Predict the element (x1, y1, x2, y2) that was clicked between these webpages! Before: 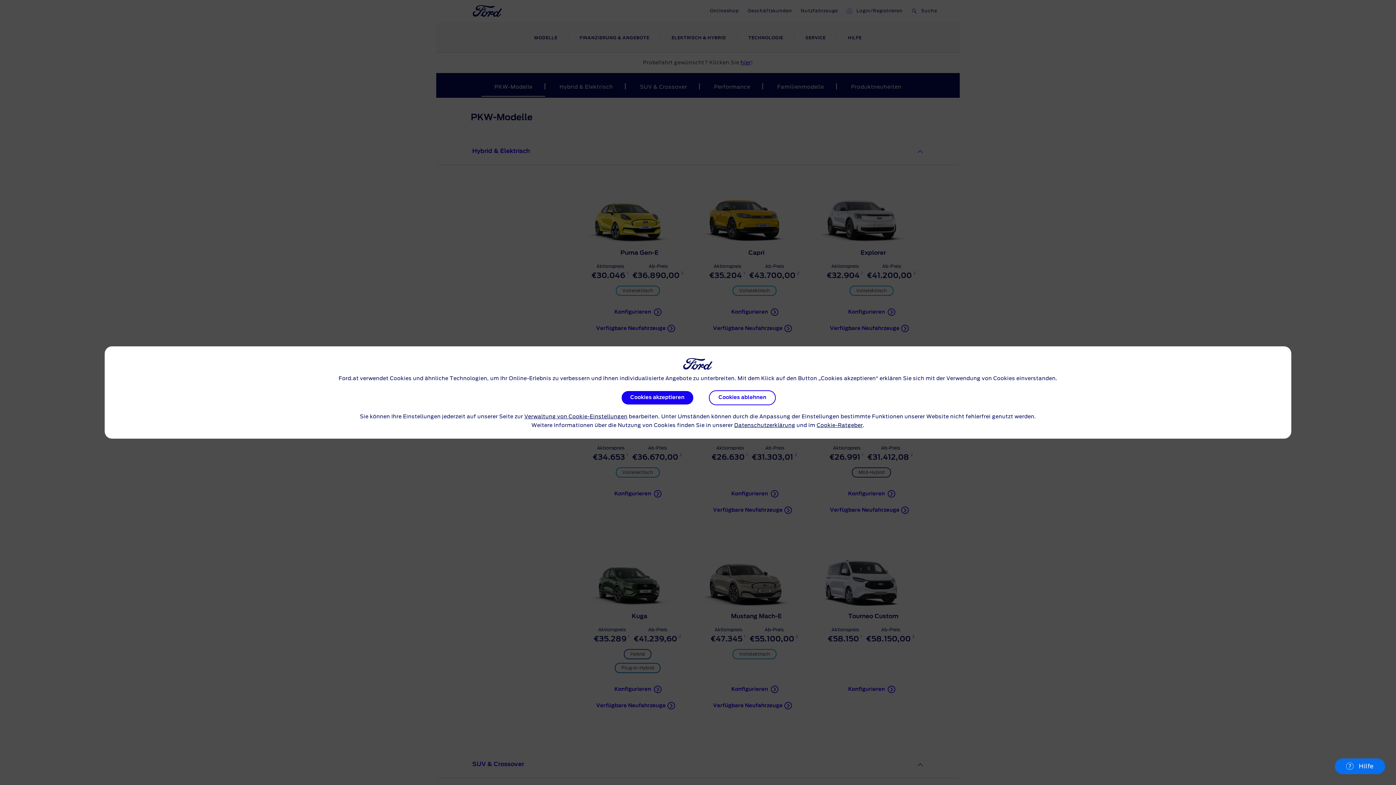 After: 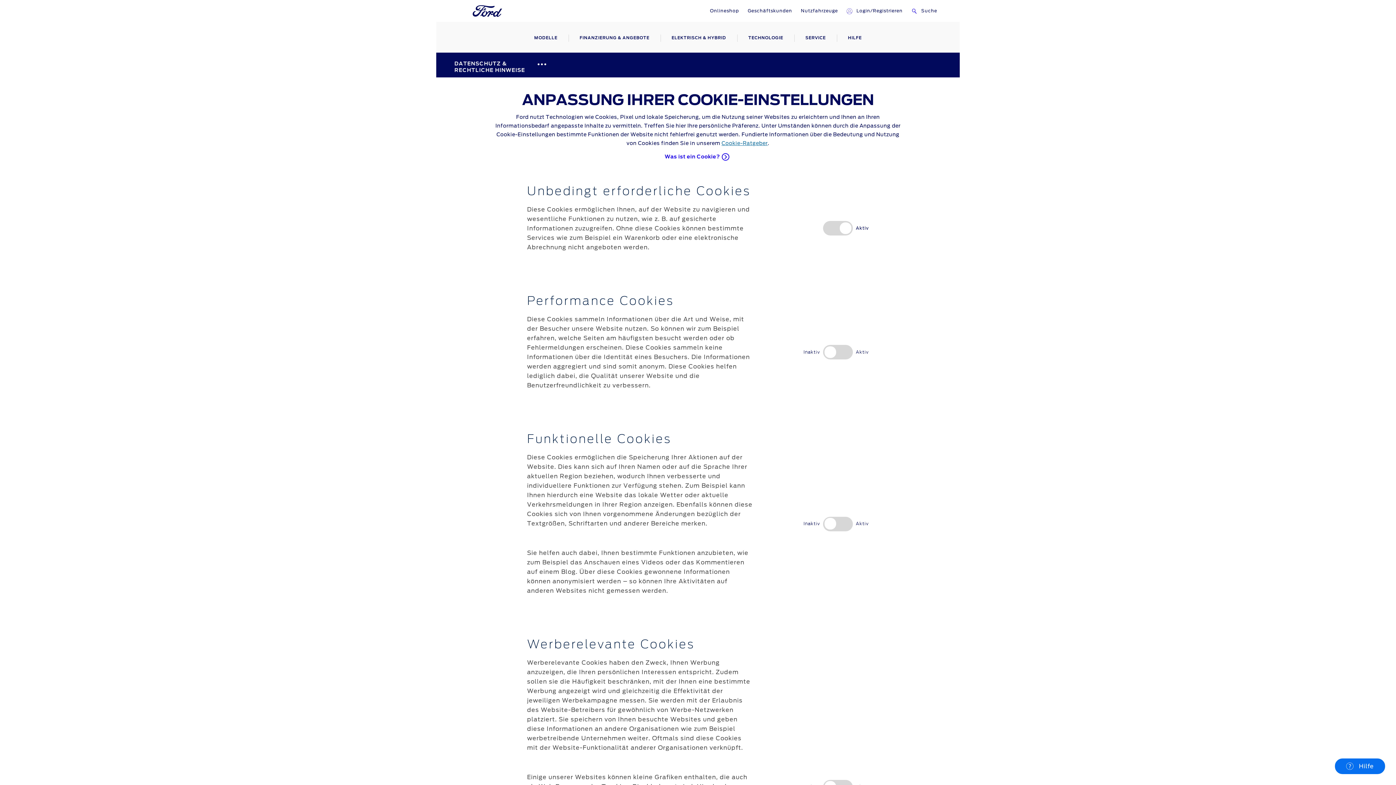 Action: label: Verwaltung von Cookie-Einstellungen bbox: (524, 414, 627, 419)